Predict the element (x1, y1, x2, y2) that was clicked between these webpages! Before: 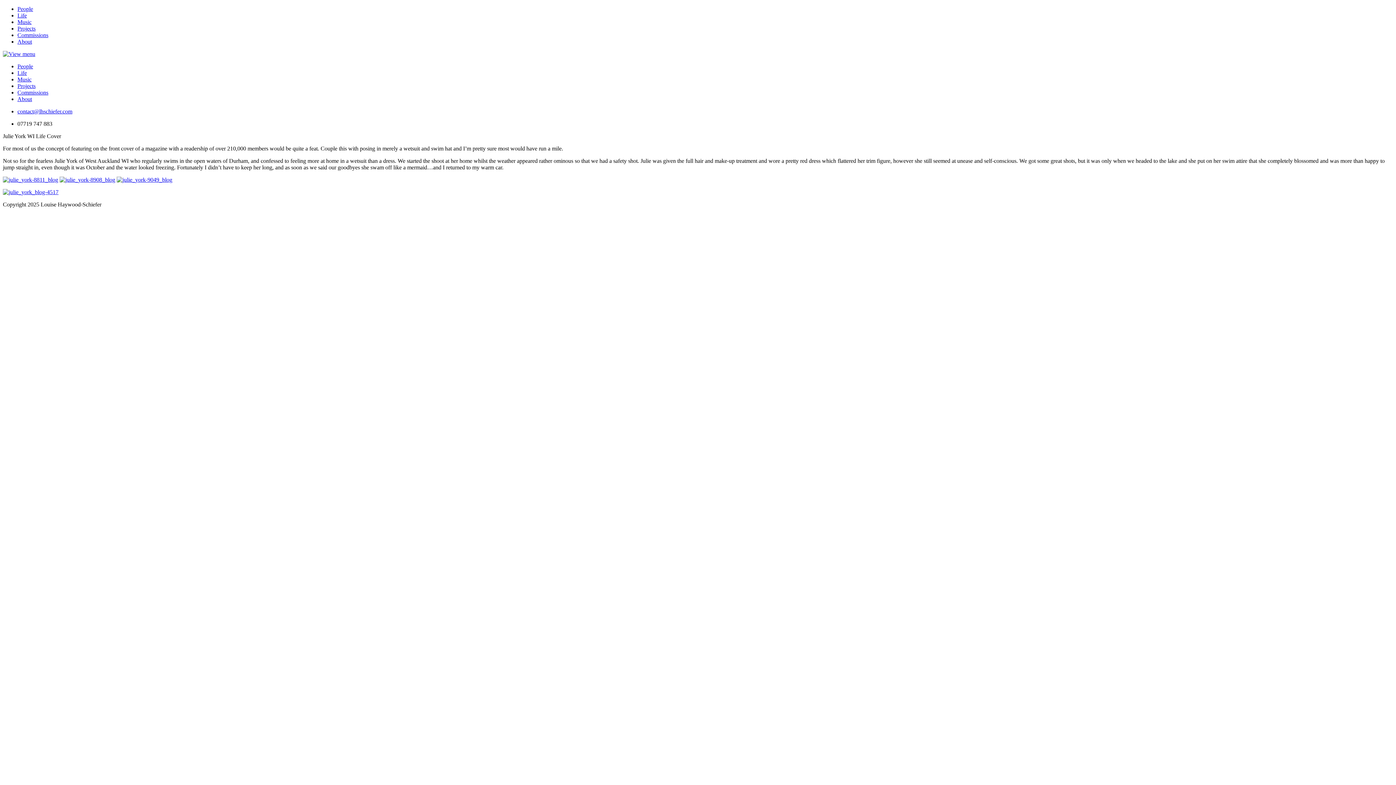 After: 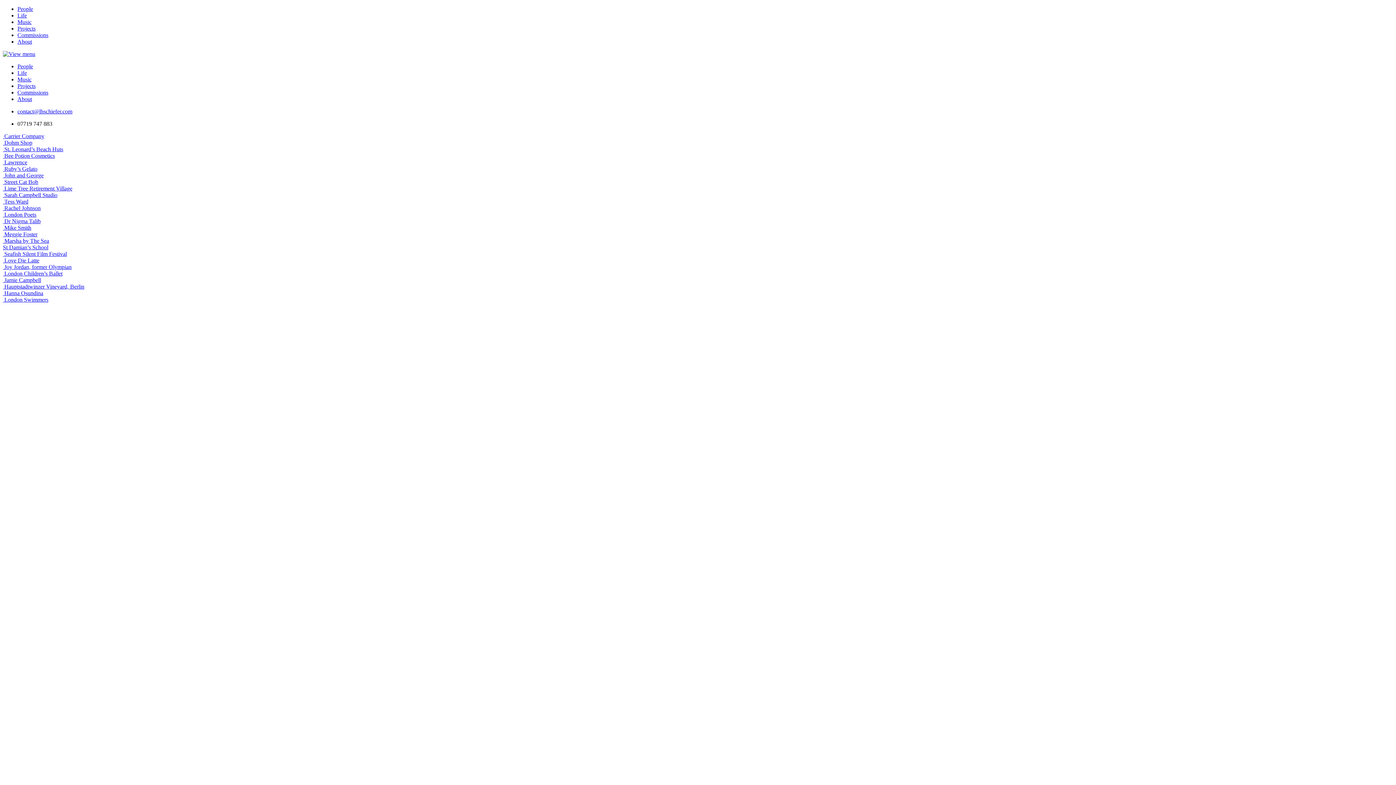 Action: bbox: (17, 69, 26, 76) label: Life